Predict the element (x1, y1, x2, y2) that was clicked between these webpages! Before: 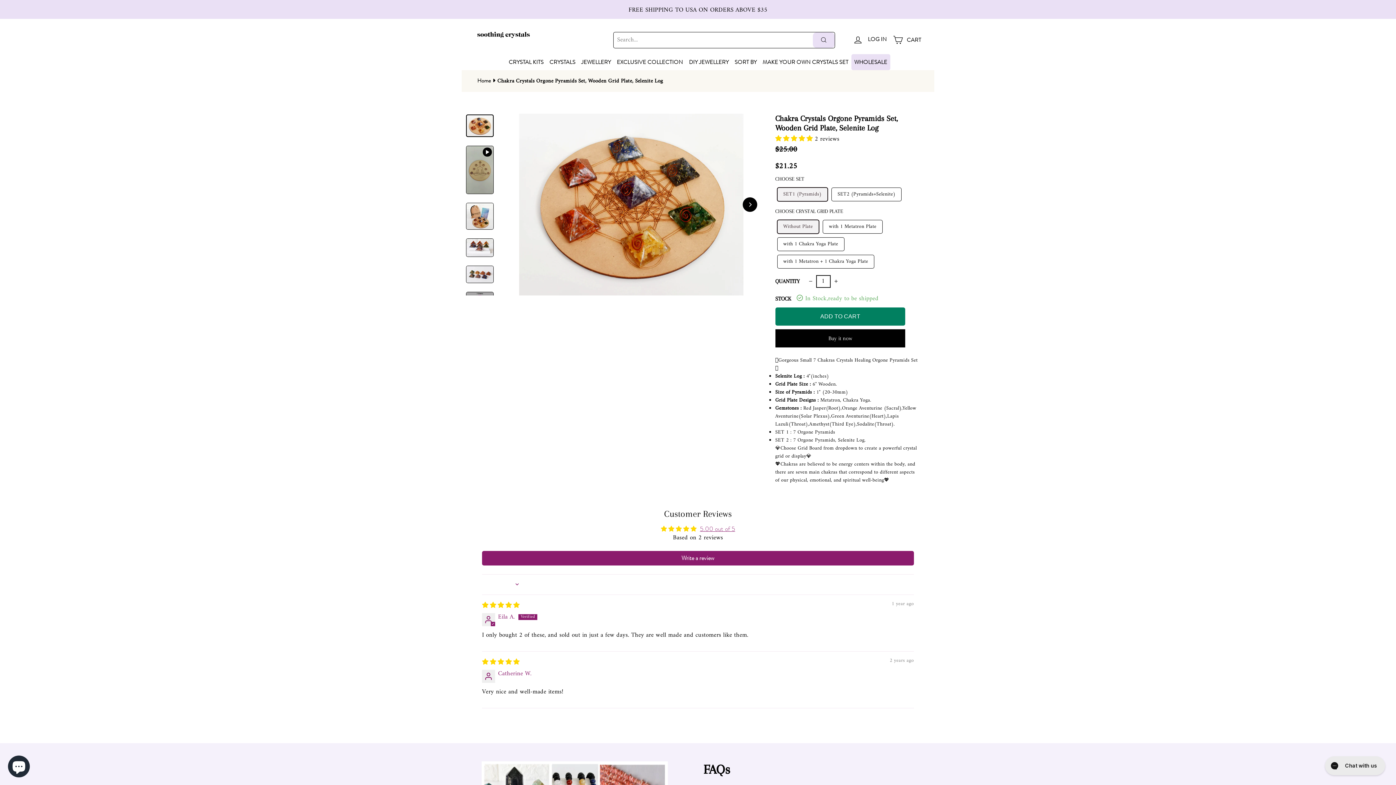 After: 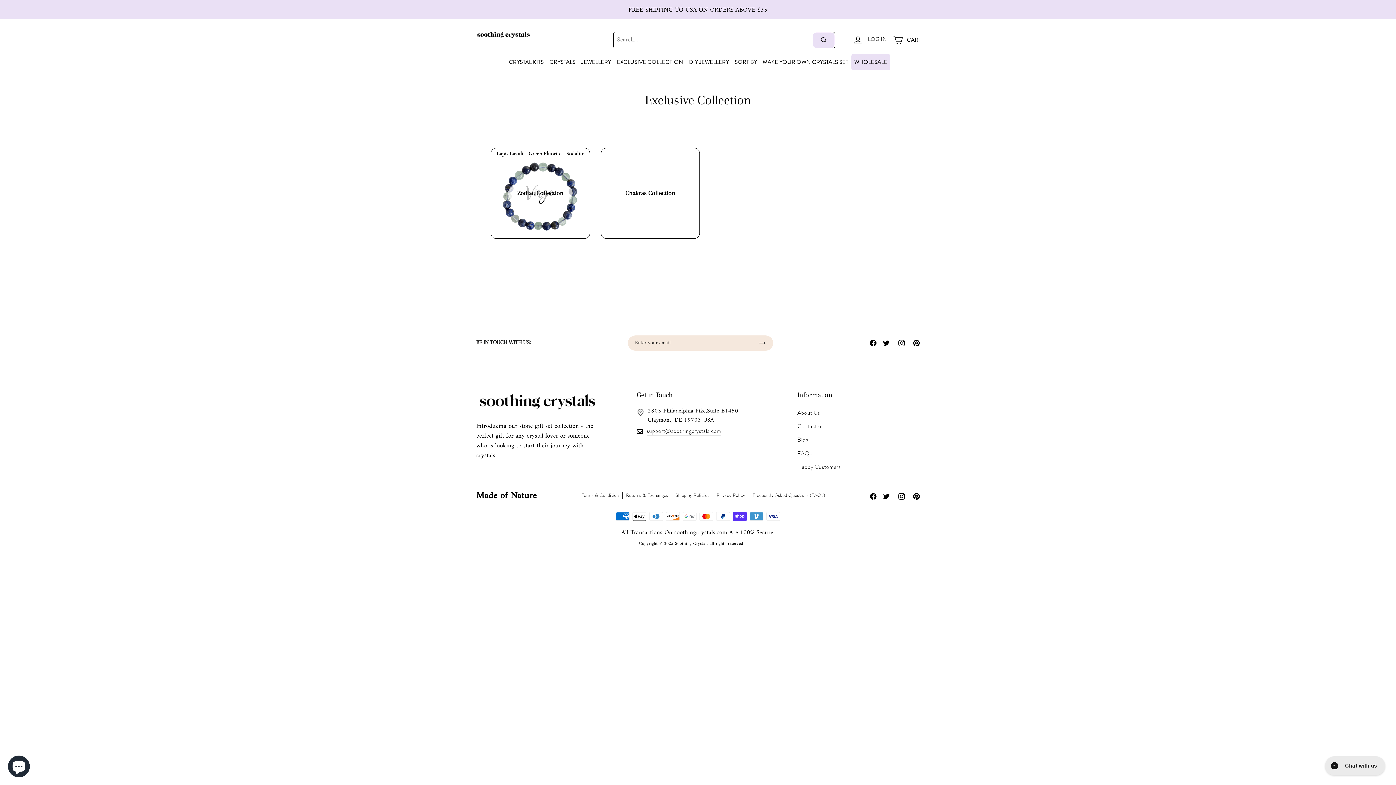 Action: label: EXCLUSIVE COLLECTION bbox: (614, 54, 686, 70)